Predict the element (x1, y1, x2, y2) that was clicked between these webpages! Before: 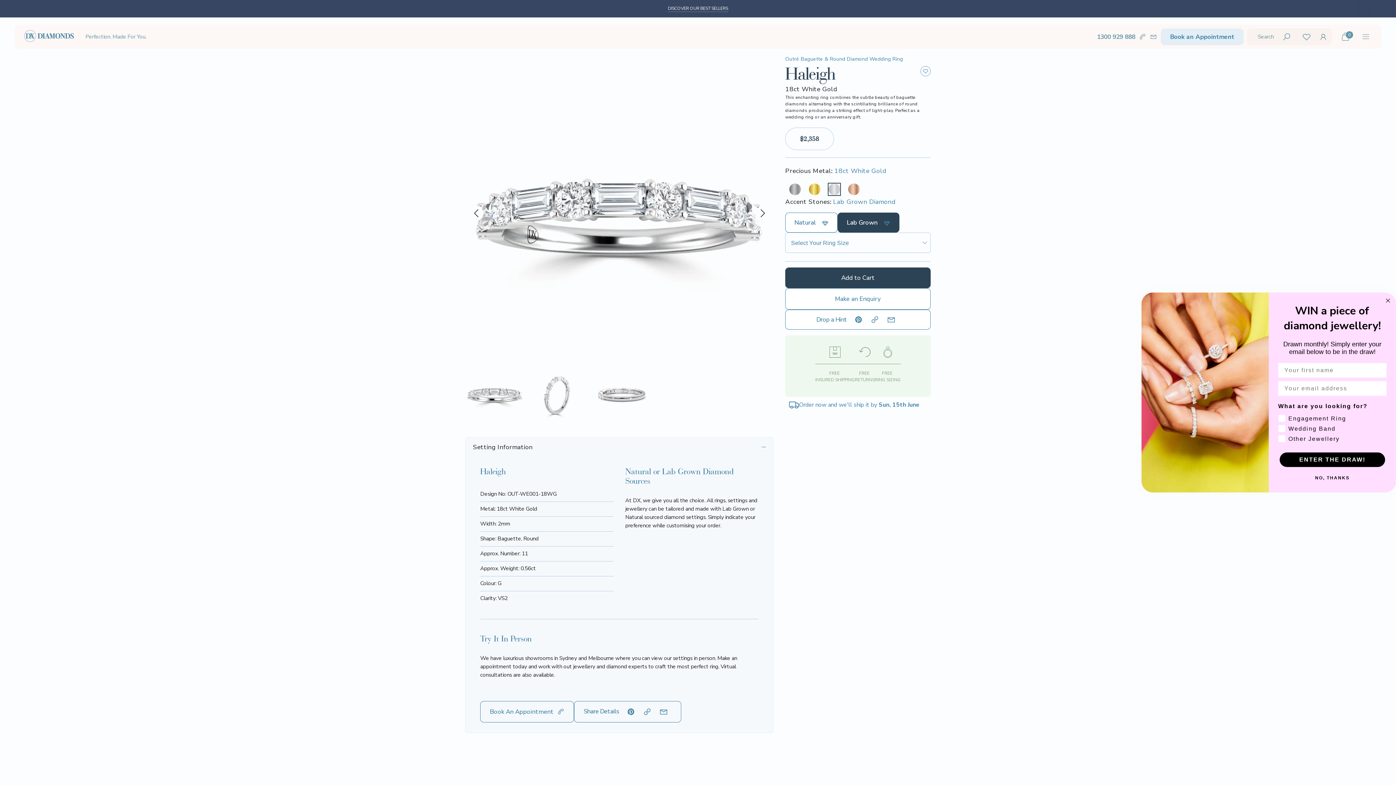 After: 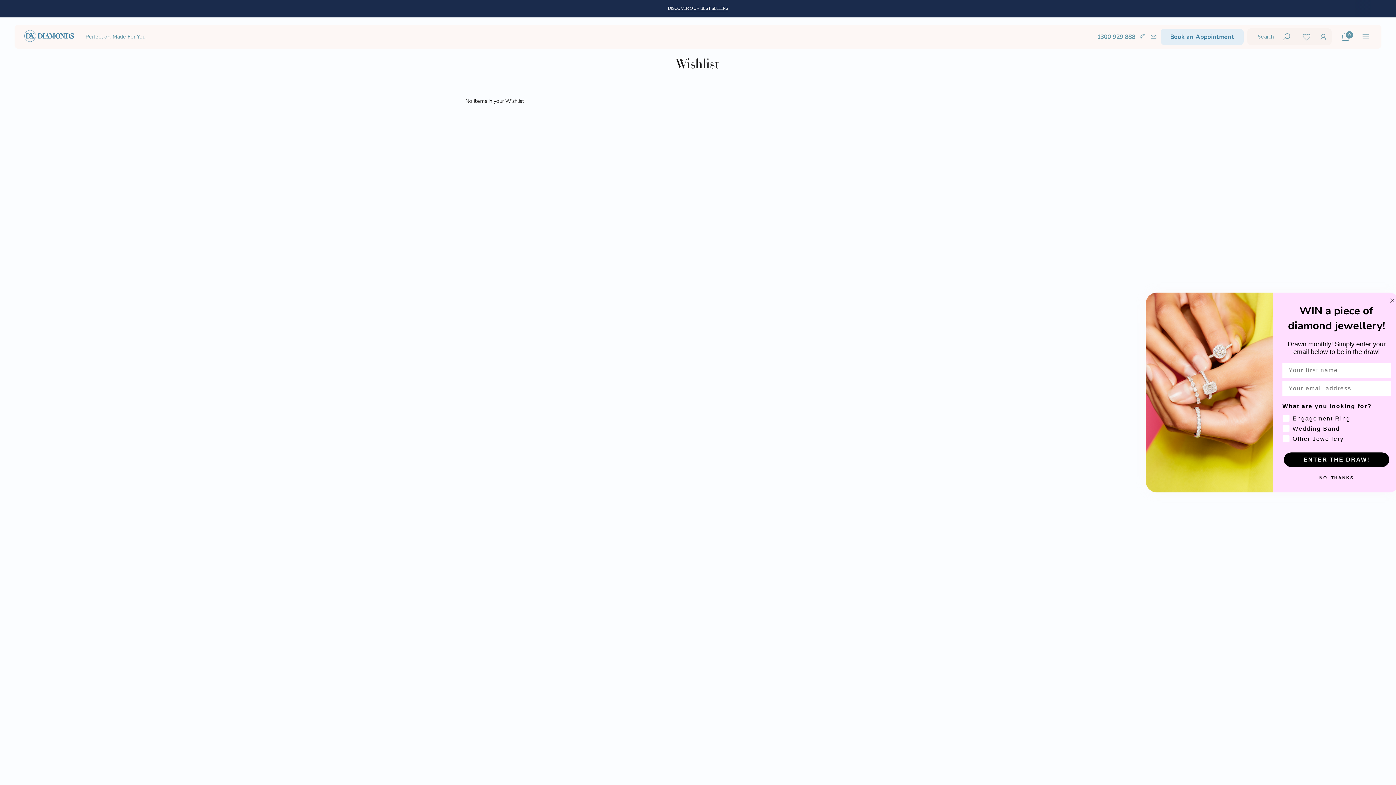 Action: bbox: (1298, 28, 1315, 45) label: Wishlist